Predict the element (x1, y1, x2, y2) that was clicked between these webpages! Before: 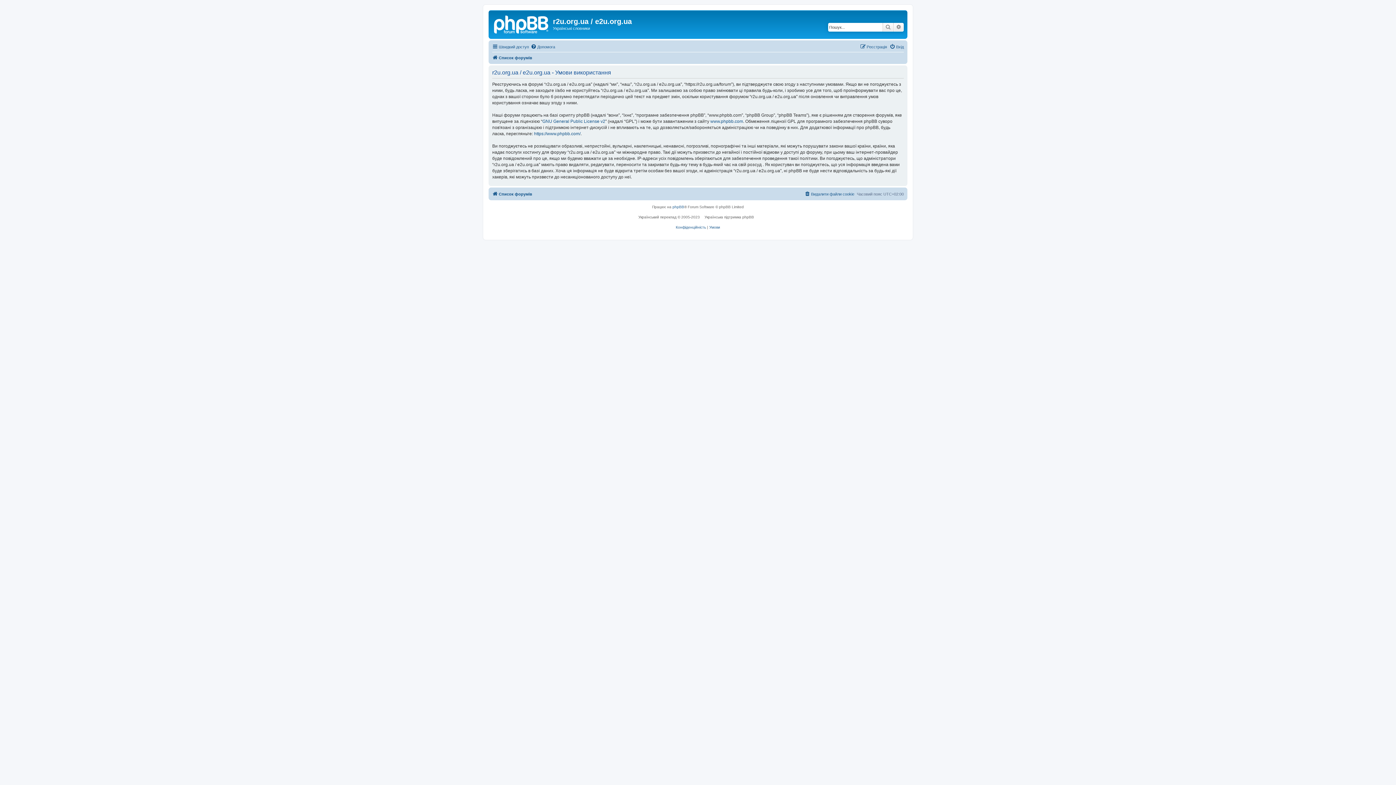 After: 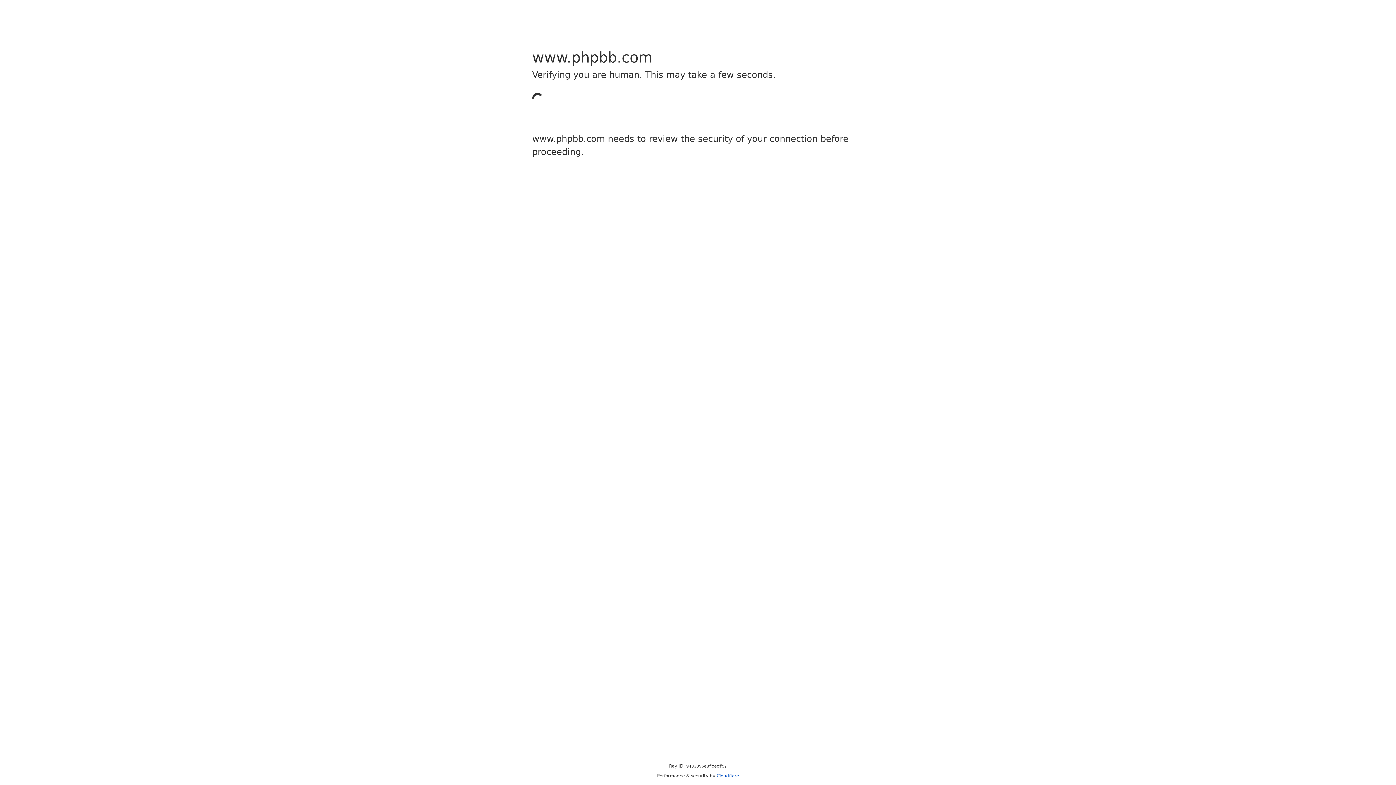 Action: bbox: (672, 203, 684, 210) label: phpBB